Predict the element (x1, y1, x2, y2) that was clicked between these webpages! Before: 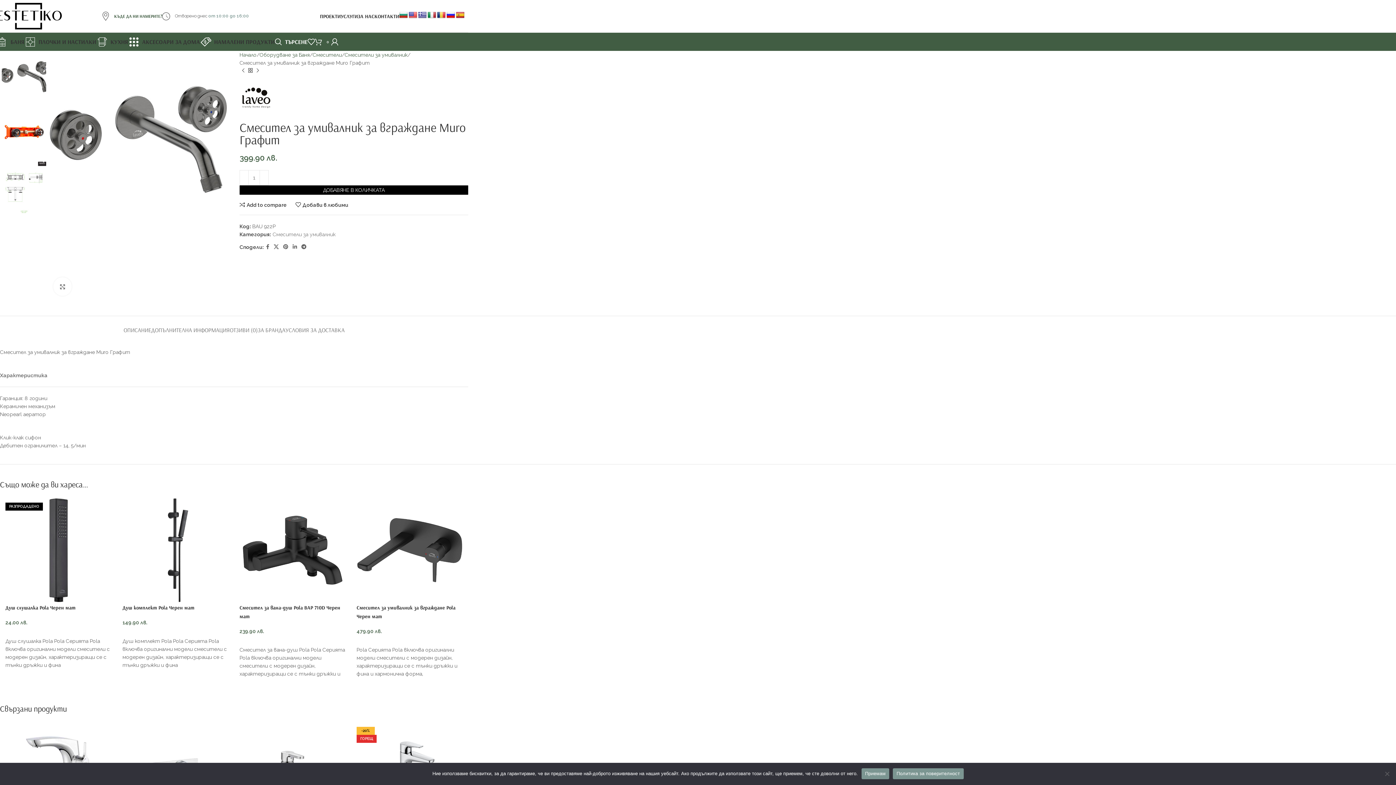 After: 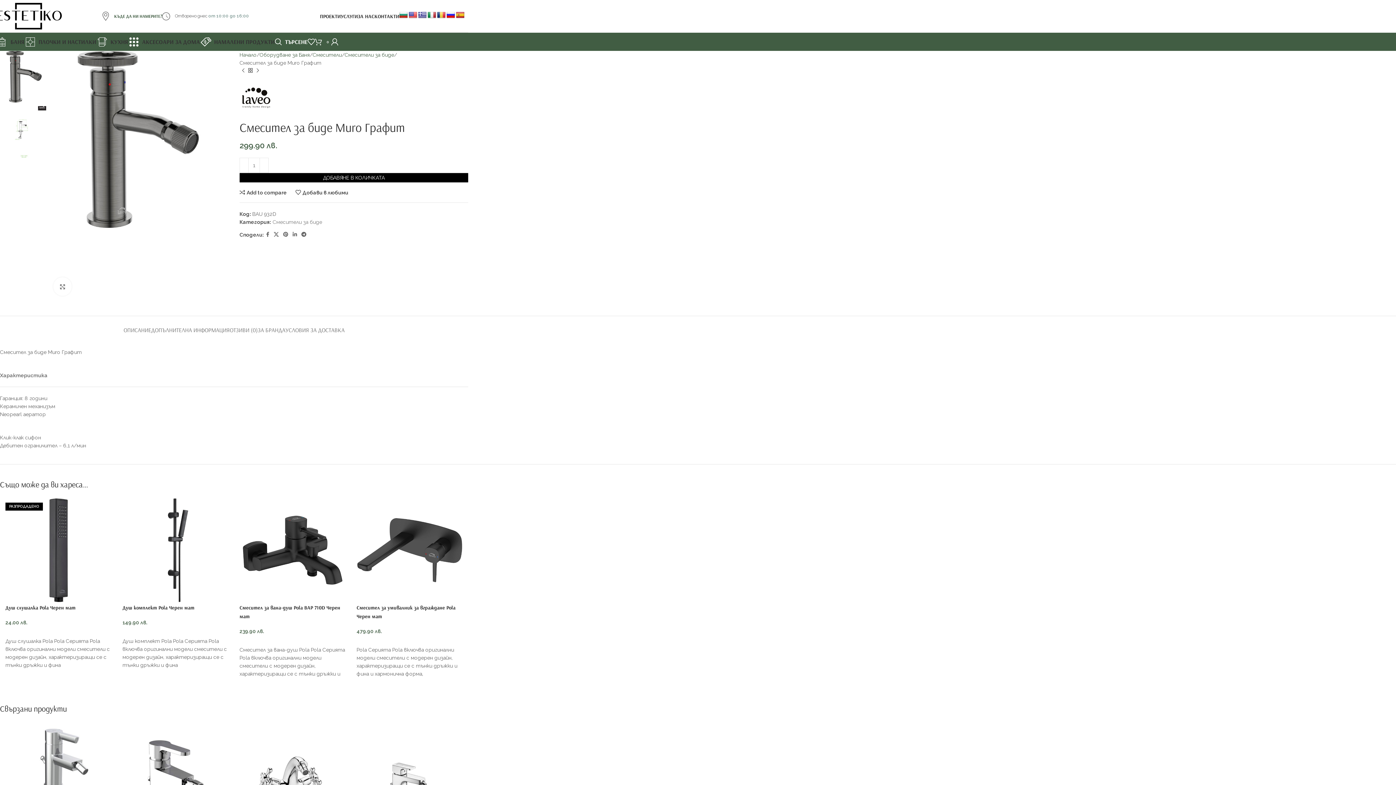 Action: label: Следващ продукт bbox: (254, 66, 261, 74)